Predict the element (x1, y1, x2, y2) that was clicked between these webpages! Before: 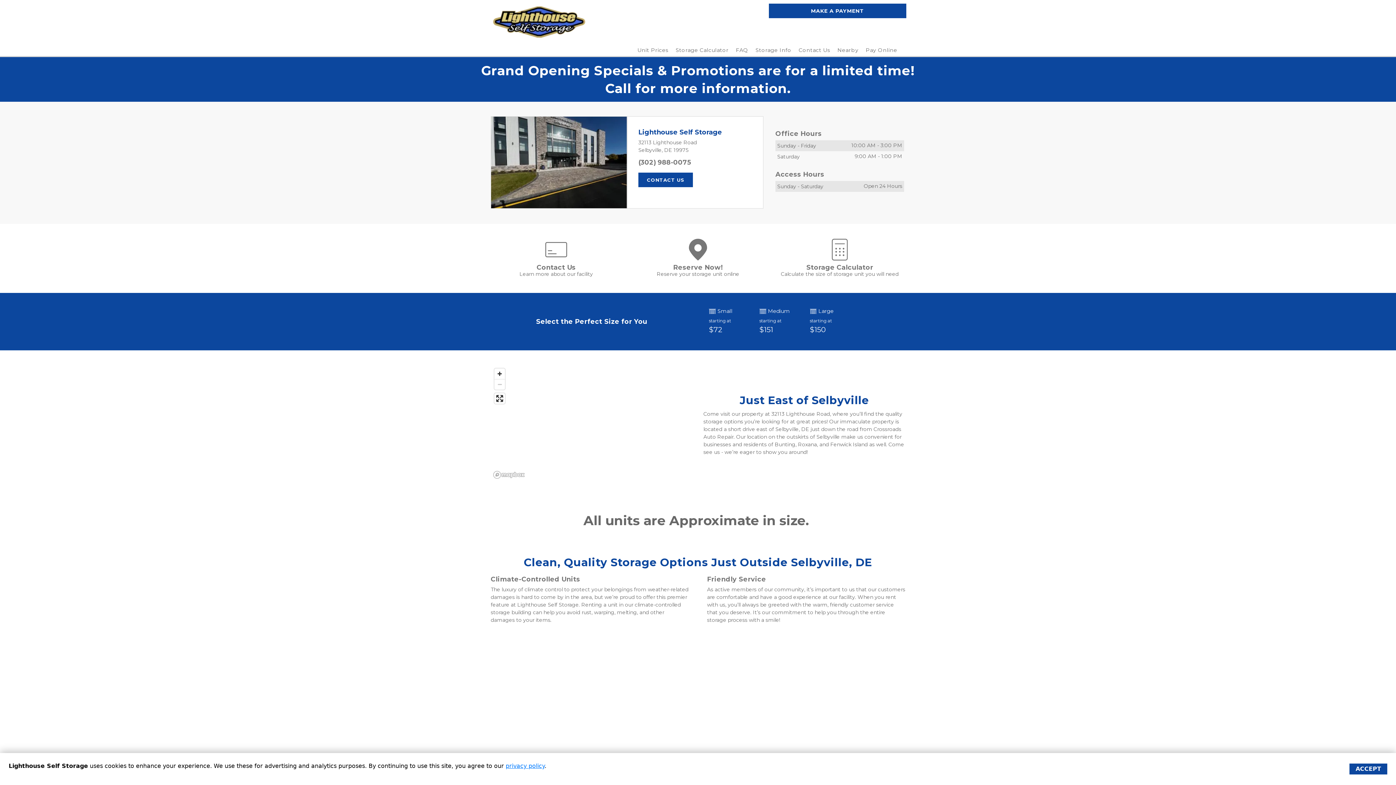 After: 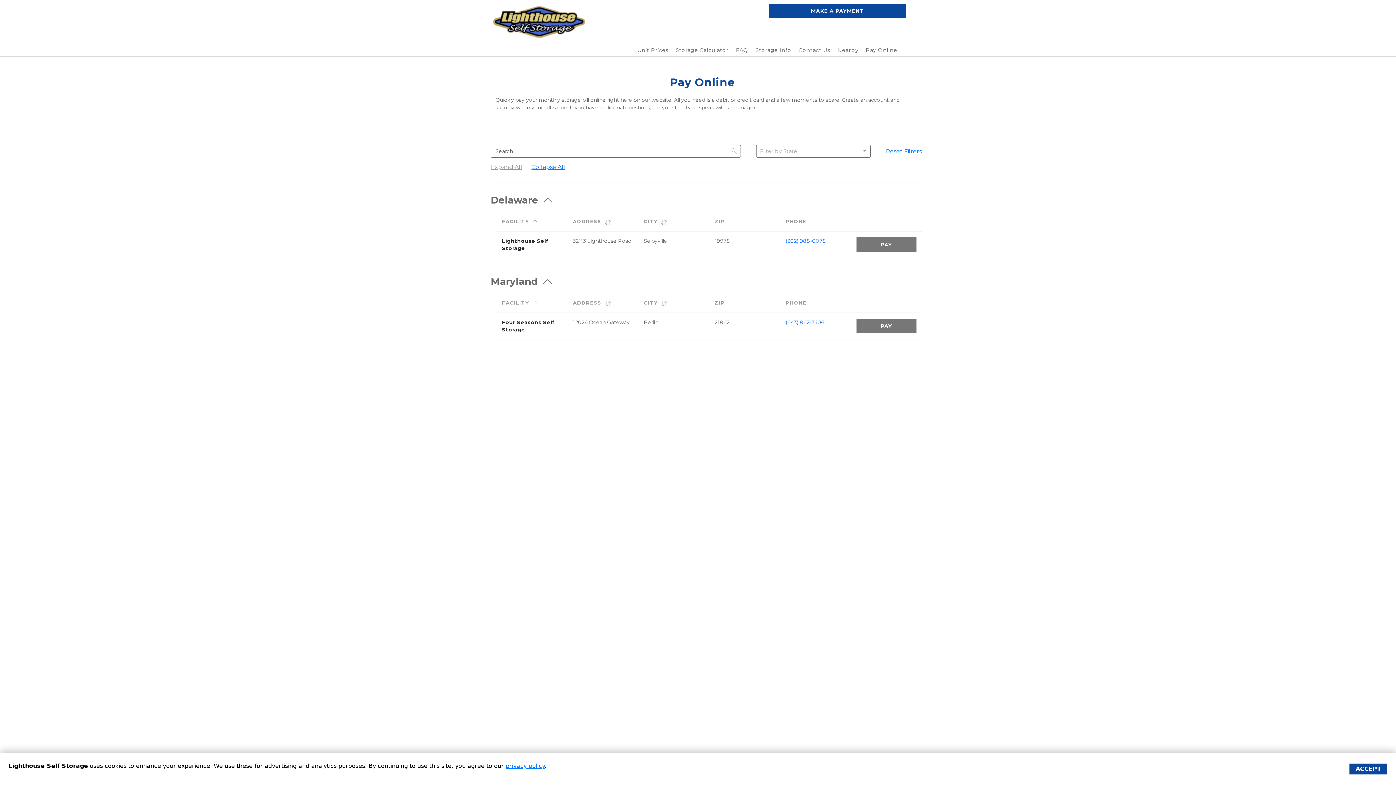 Action: label: MAKE A PAYMENT bbox: (769, 3, 906, 18)